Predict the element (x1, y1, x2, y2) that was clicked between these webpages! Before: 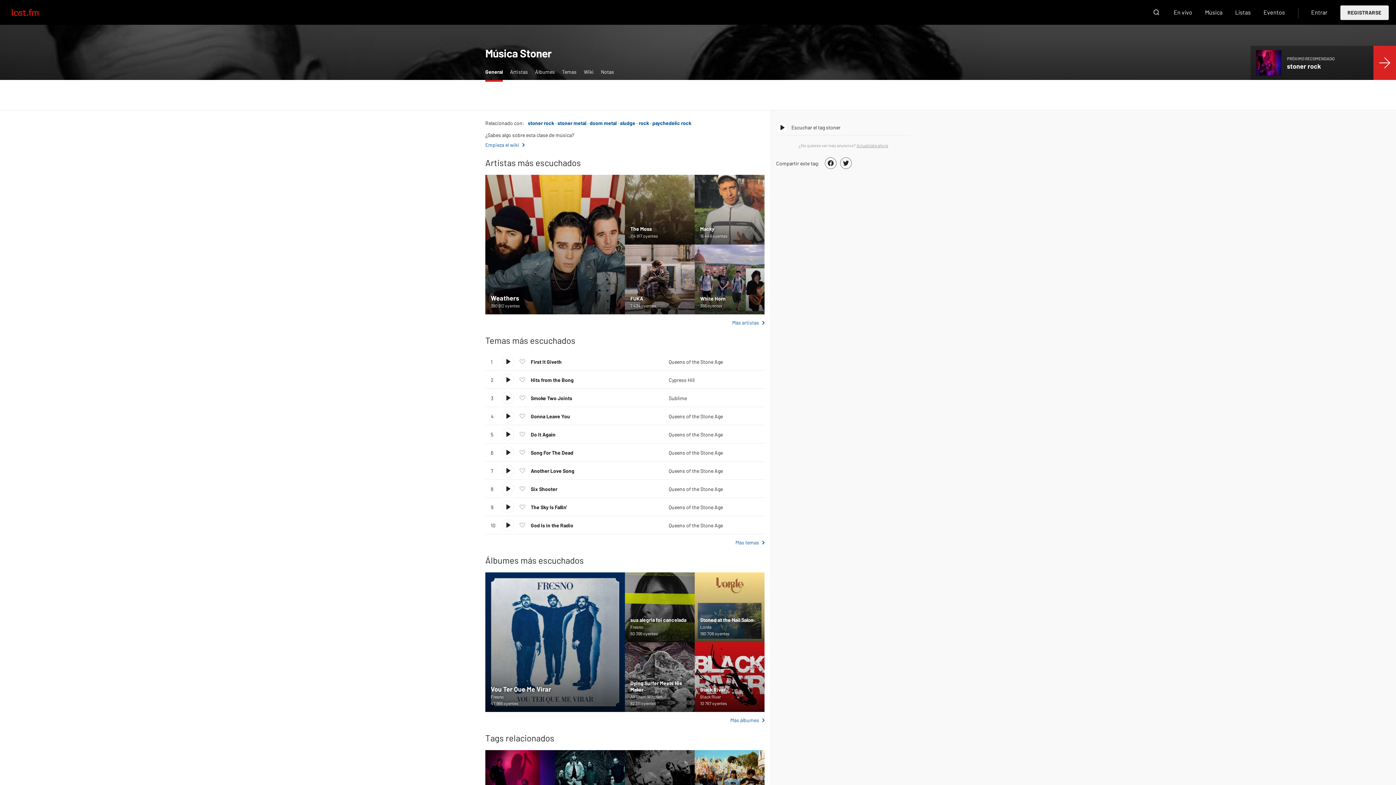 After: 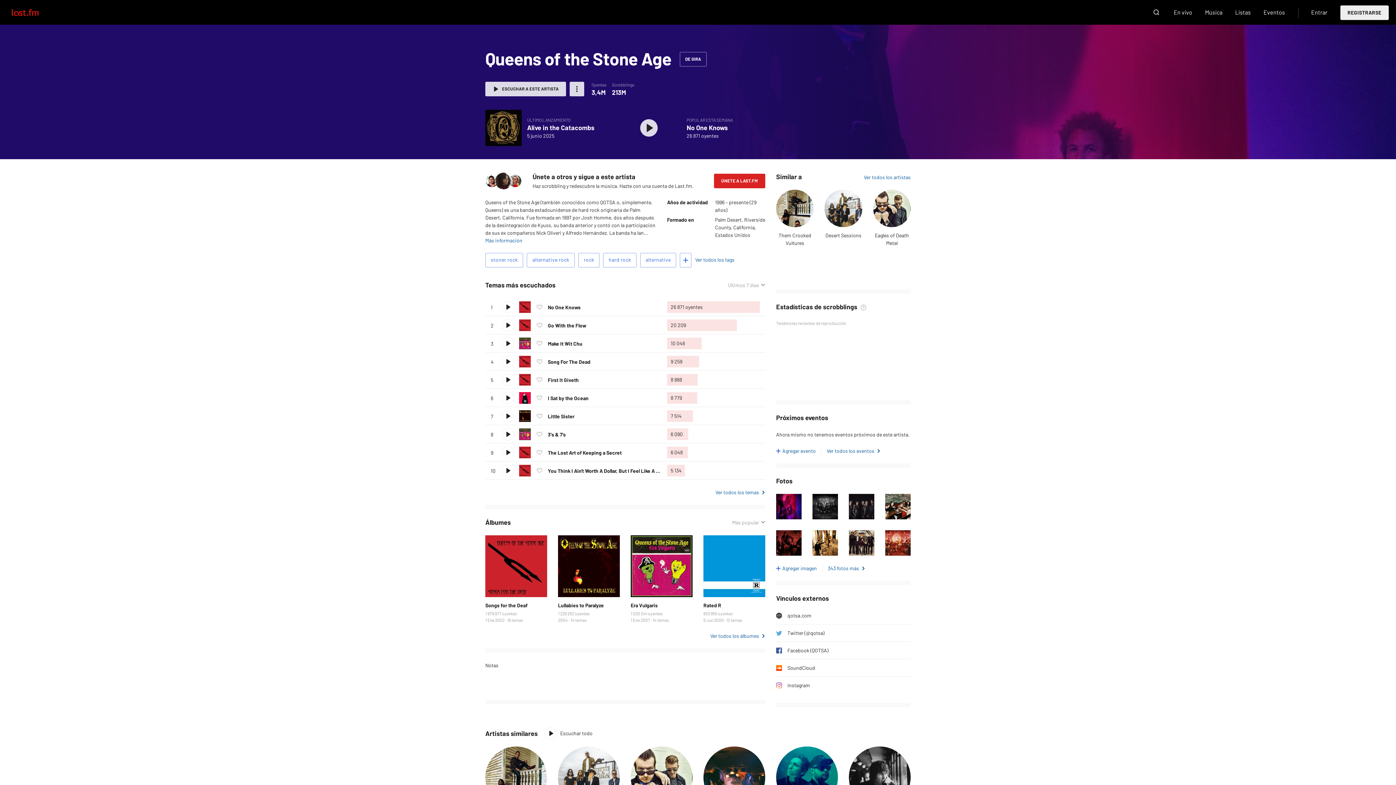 Action: bbox: (668, 431, 723, 437) label: Queens of the Stone Age